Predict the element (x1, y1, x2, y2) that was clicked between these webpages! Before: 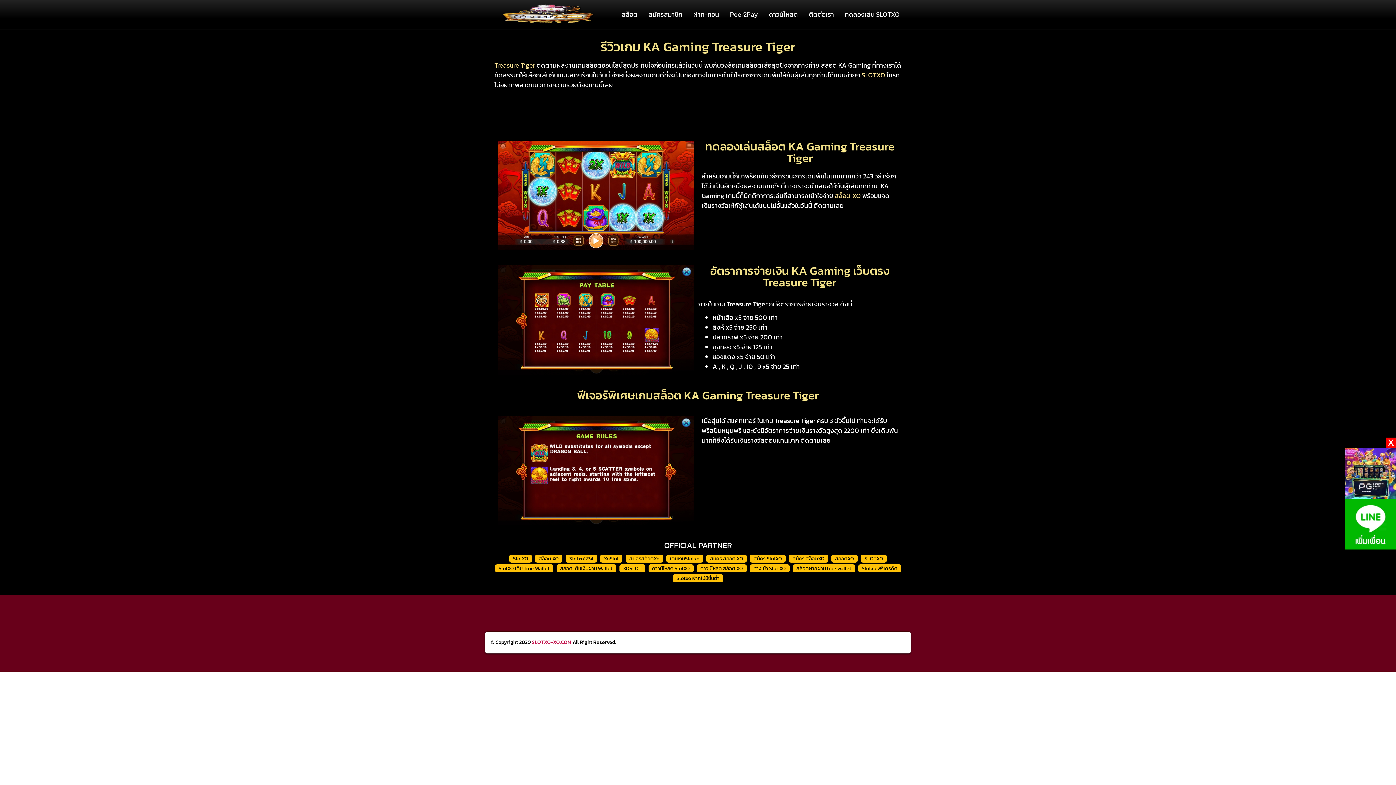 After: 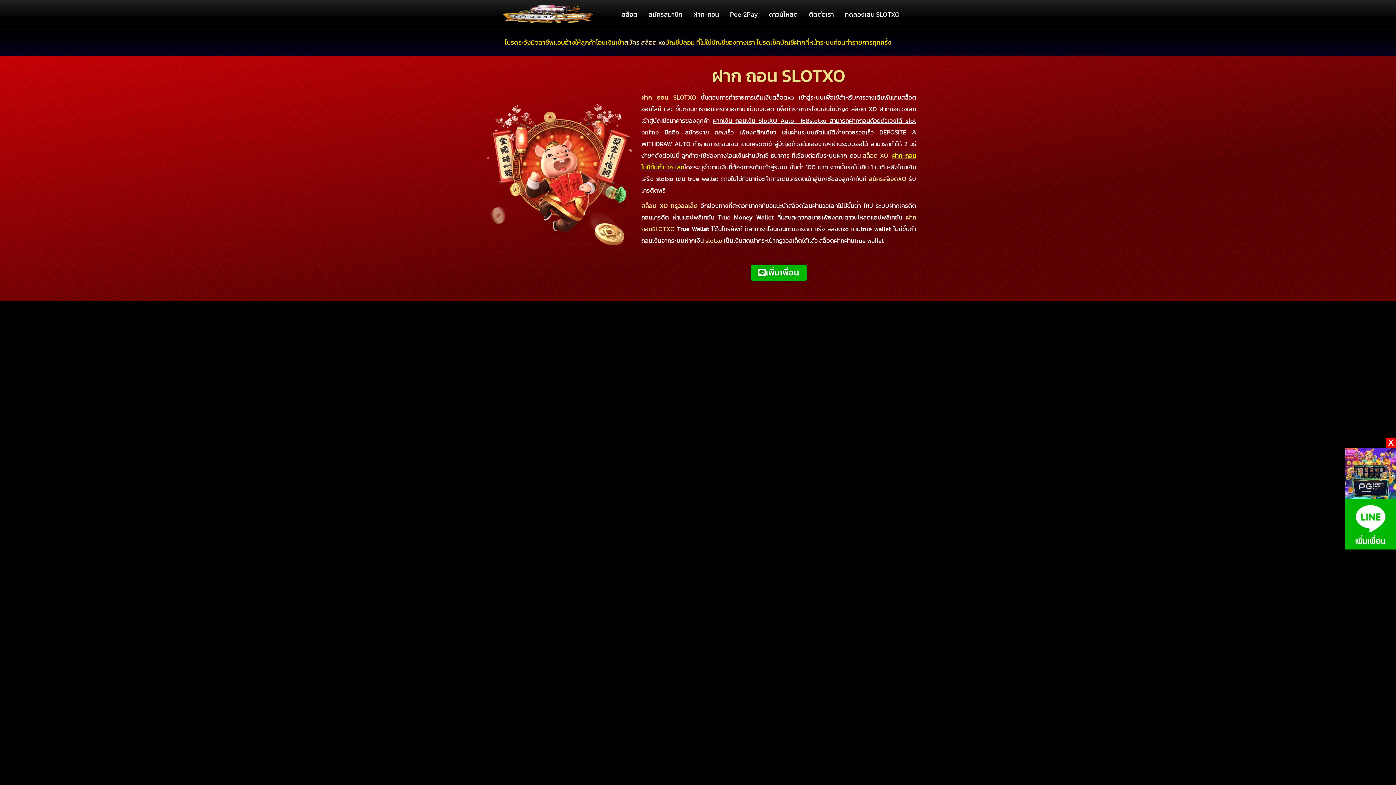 Action: bbox: (495, 564, 553, 572) label: SlotXO เติม True Wallet